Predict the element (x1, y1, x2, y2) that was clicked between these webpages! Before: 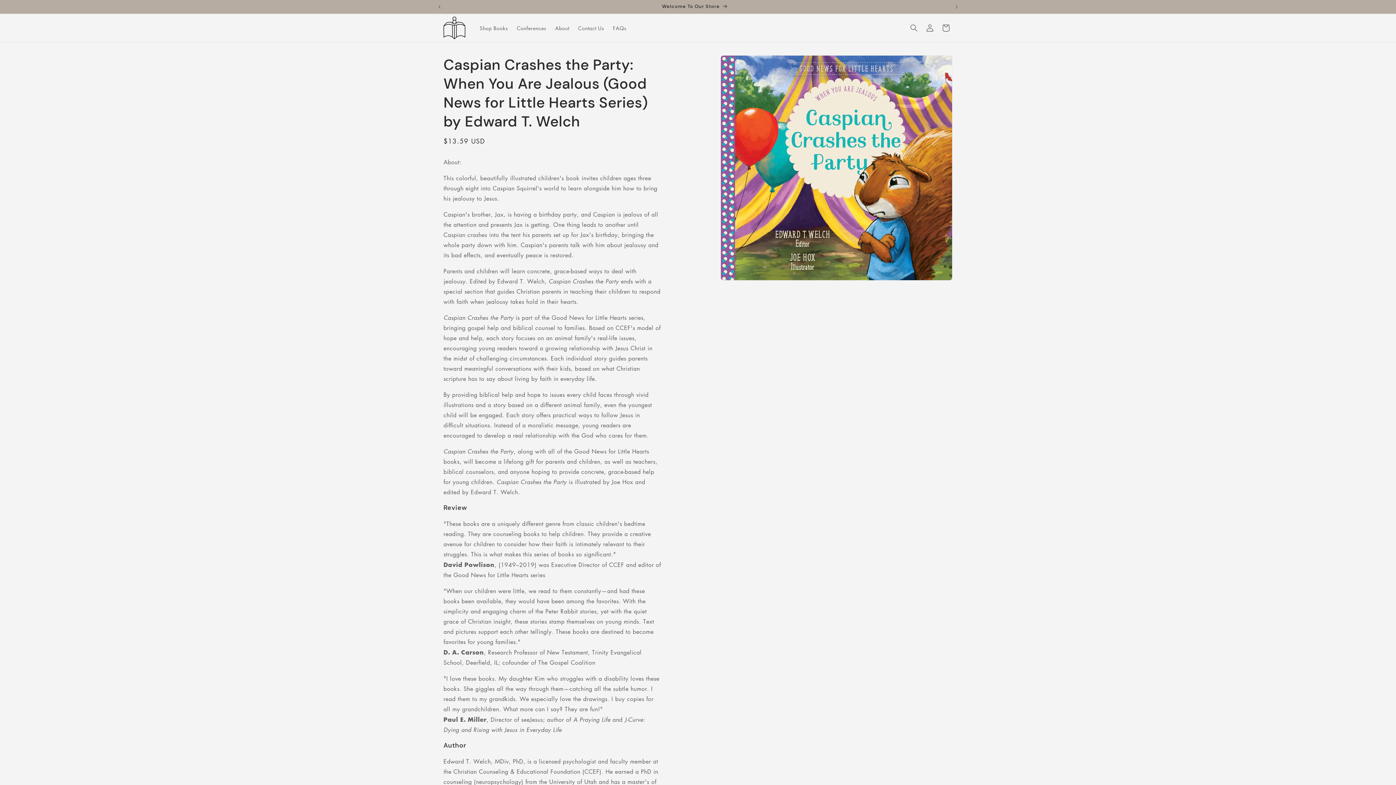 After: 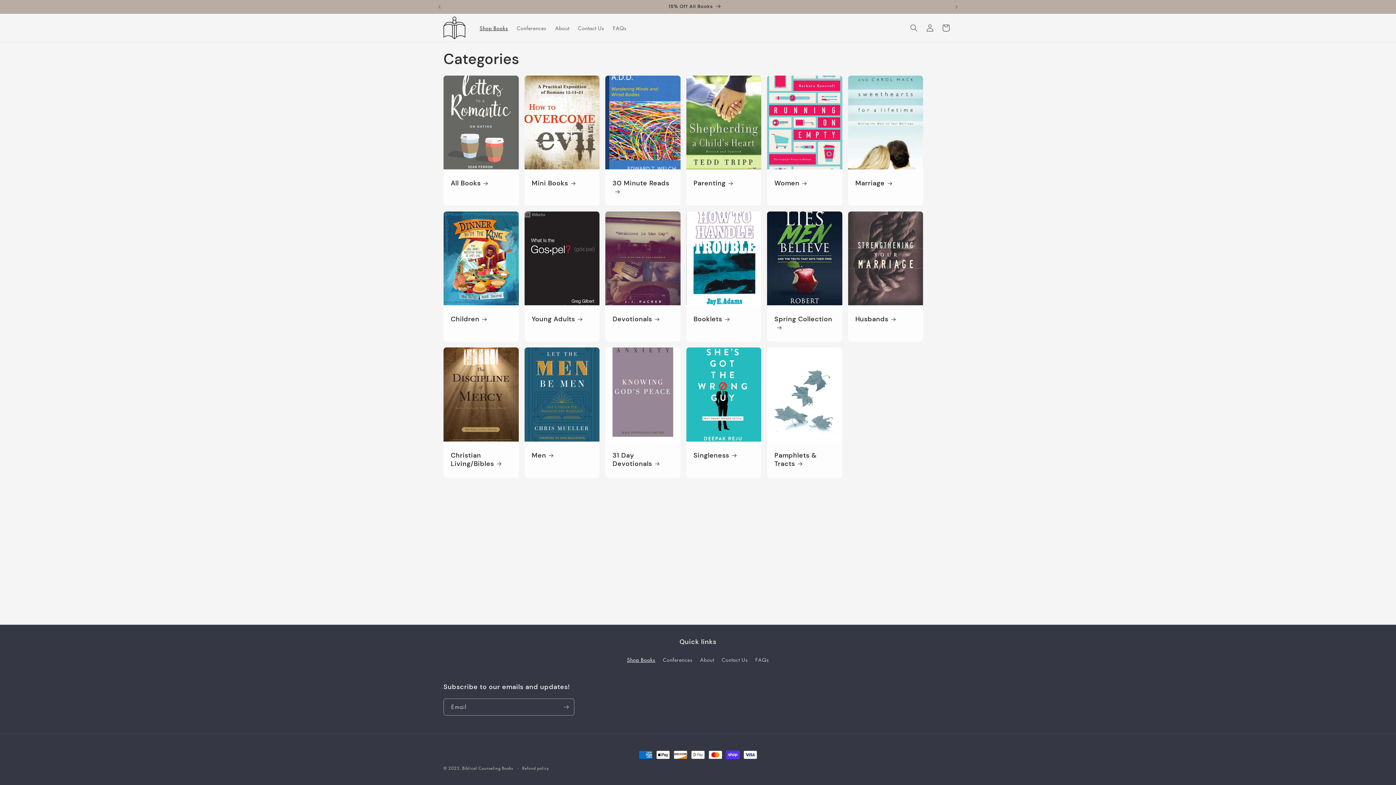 Action: label: Shop Books bbox: (475, 20, 512, 35)